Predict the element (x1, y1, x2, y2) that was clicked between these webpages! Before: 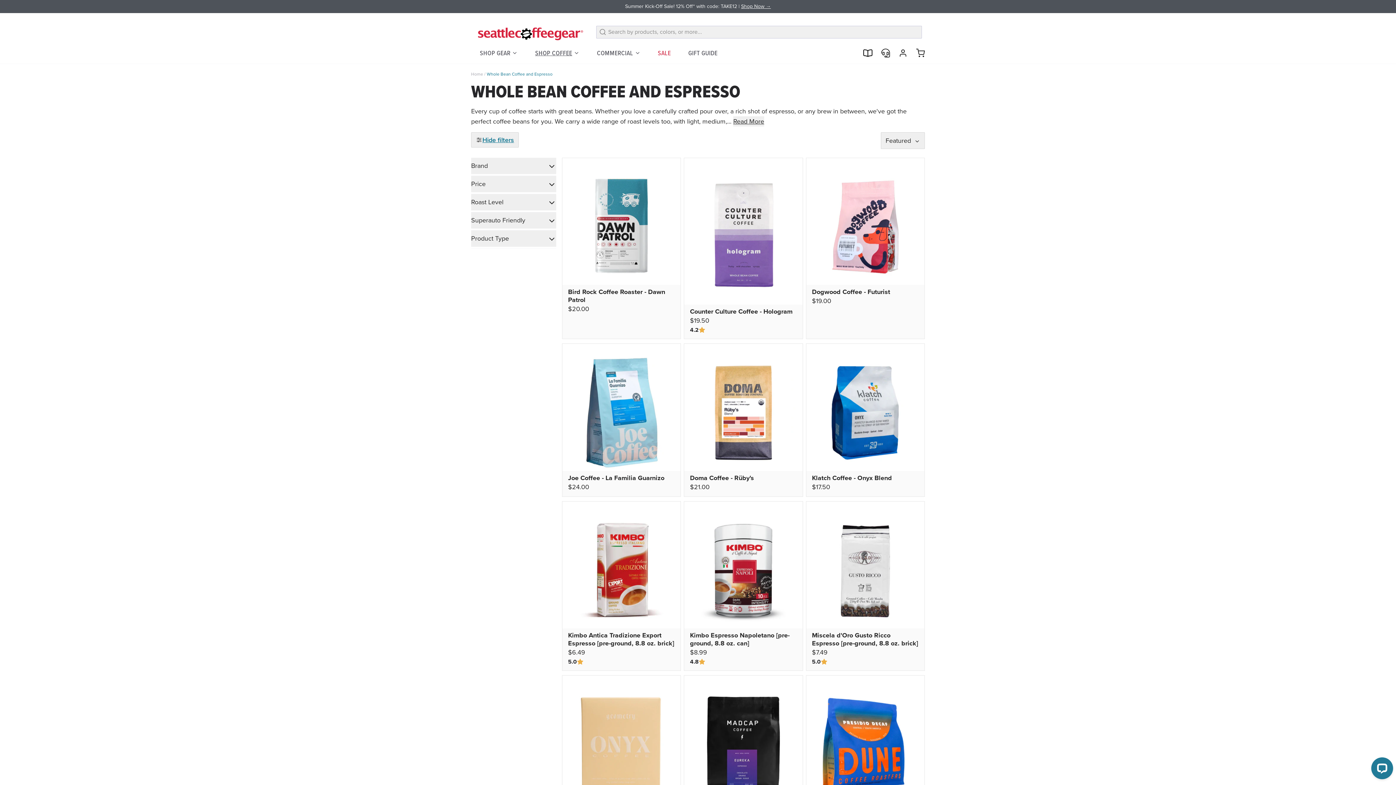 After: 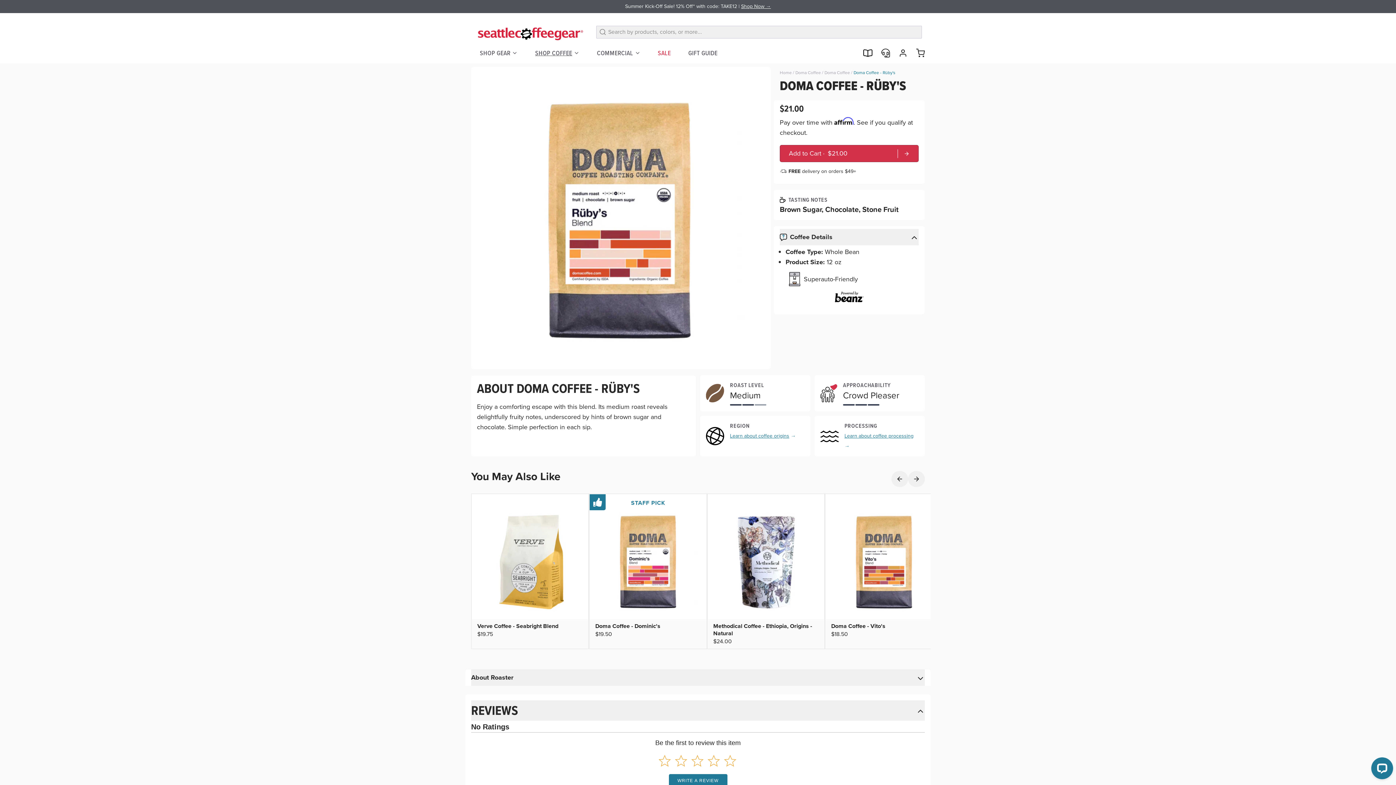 Action: bbox: (684, 352, 802, 471)